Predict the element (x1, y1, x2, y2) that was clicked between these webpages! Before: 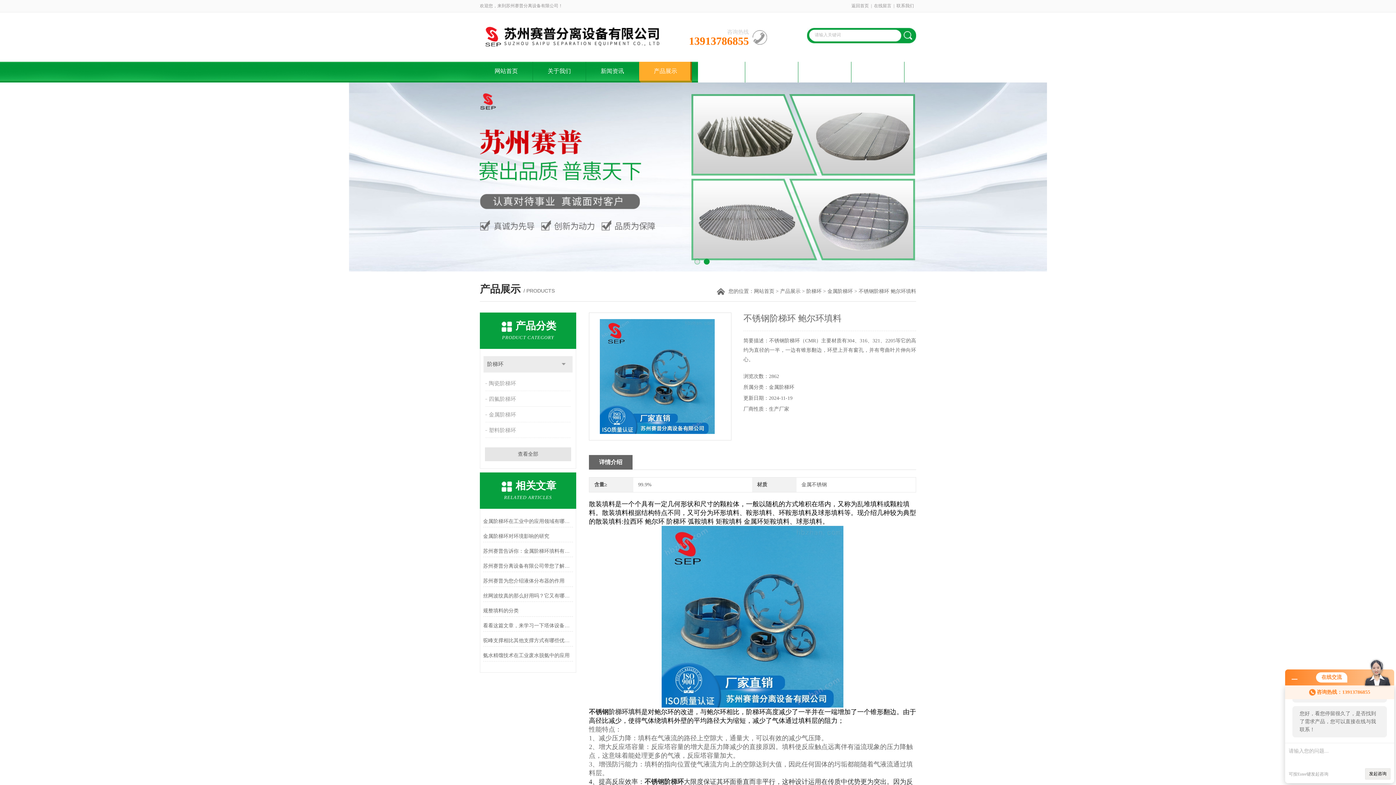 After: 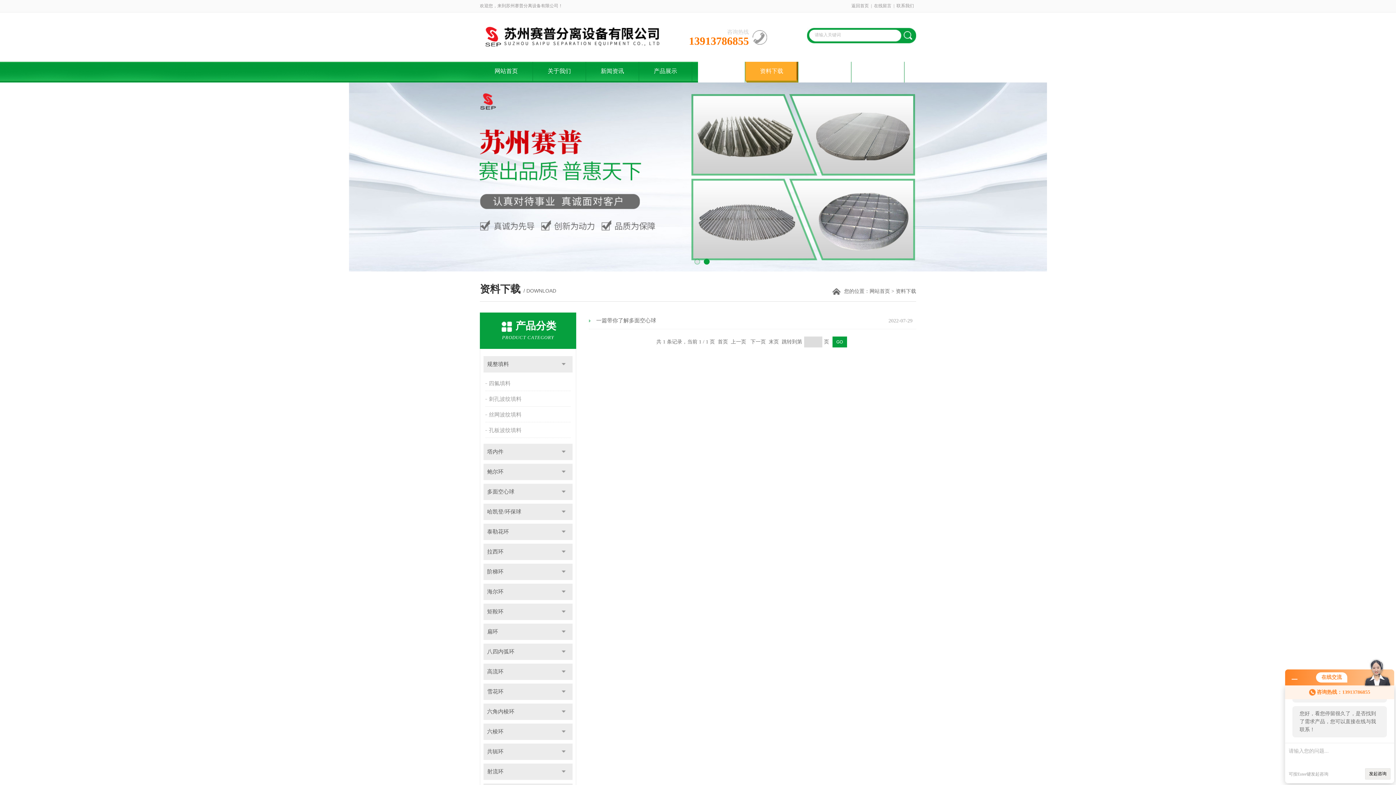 Action: bbox: (745, 61, 798, 82) label: 资料下载